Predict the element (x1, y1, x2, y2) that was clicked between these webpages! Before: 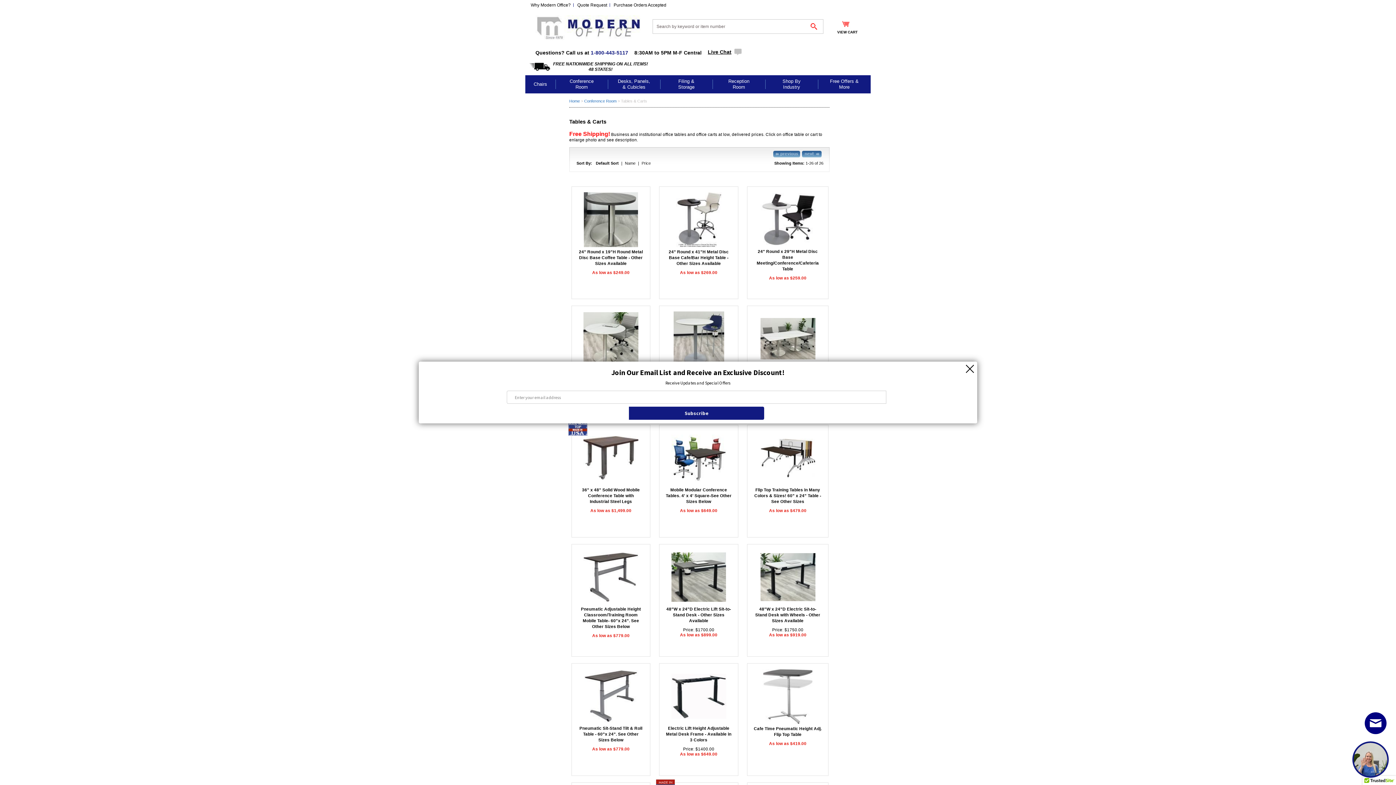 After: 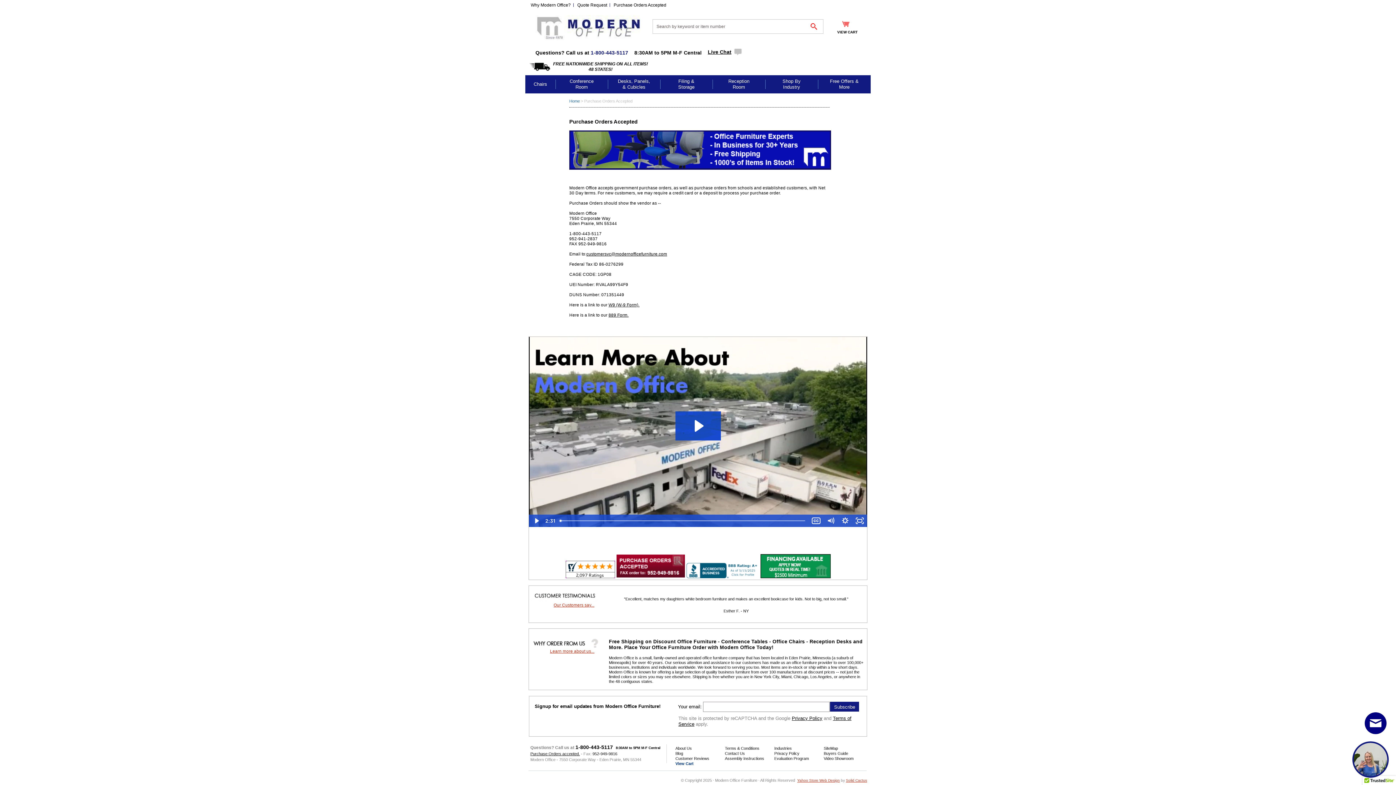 Action: label: Purchase Orders Accepted bbox: (613, 2, 666, 7)